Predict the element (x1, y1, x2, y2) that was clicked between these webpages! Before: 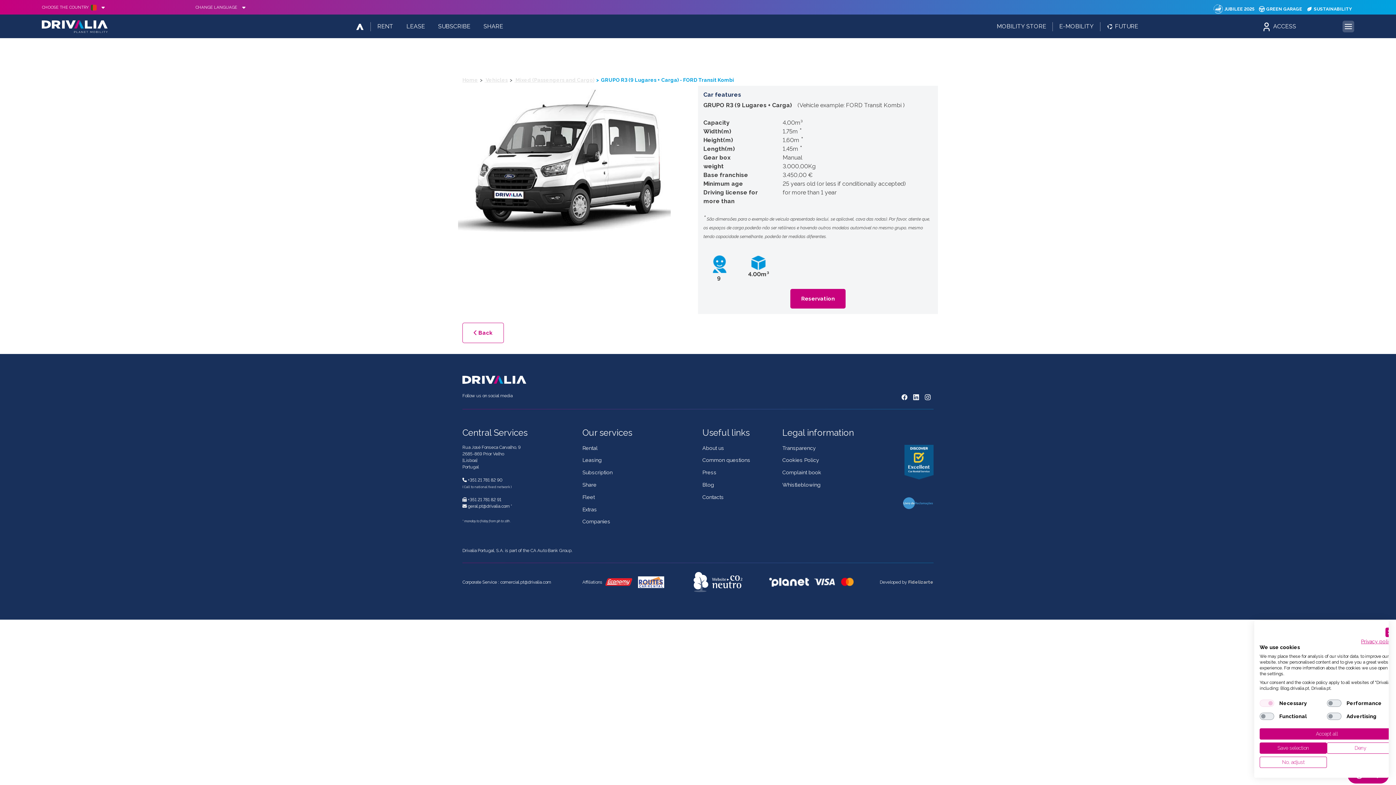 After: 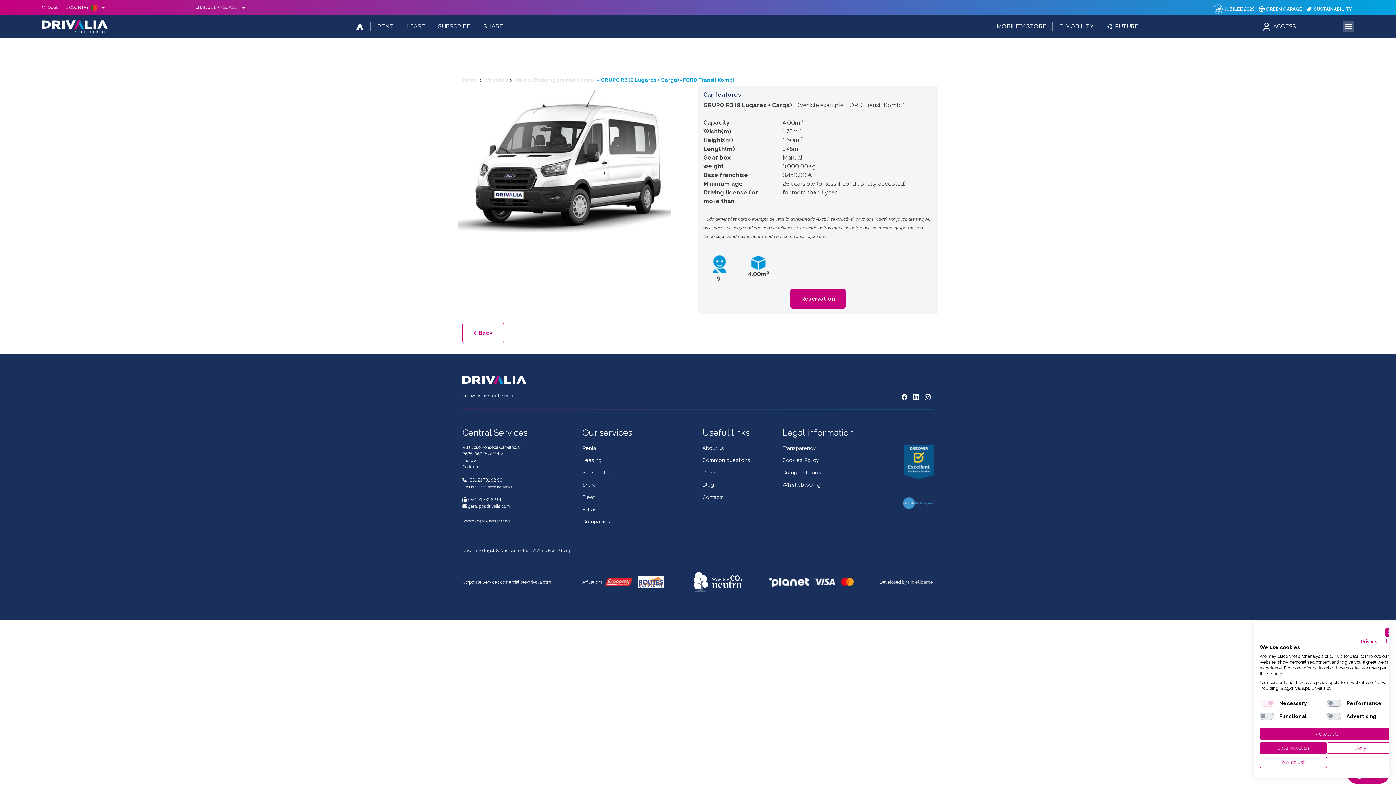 Action: label: geral.pt@drivalia.com * bbox: (468, 503, 512, 508)